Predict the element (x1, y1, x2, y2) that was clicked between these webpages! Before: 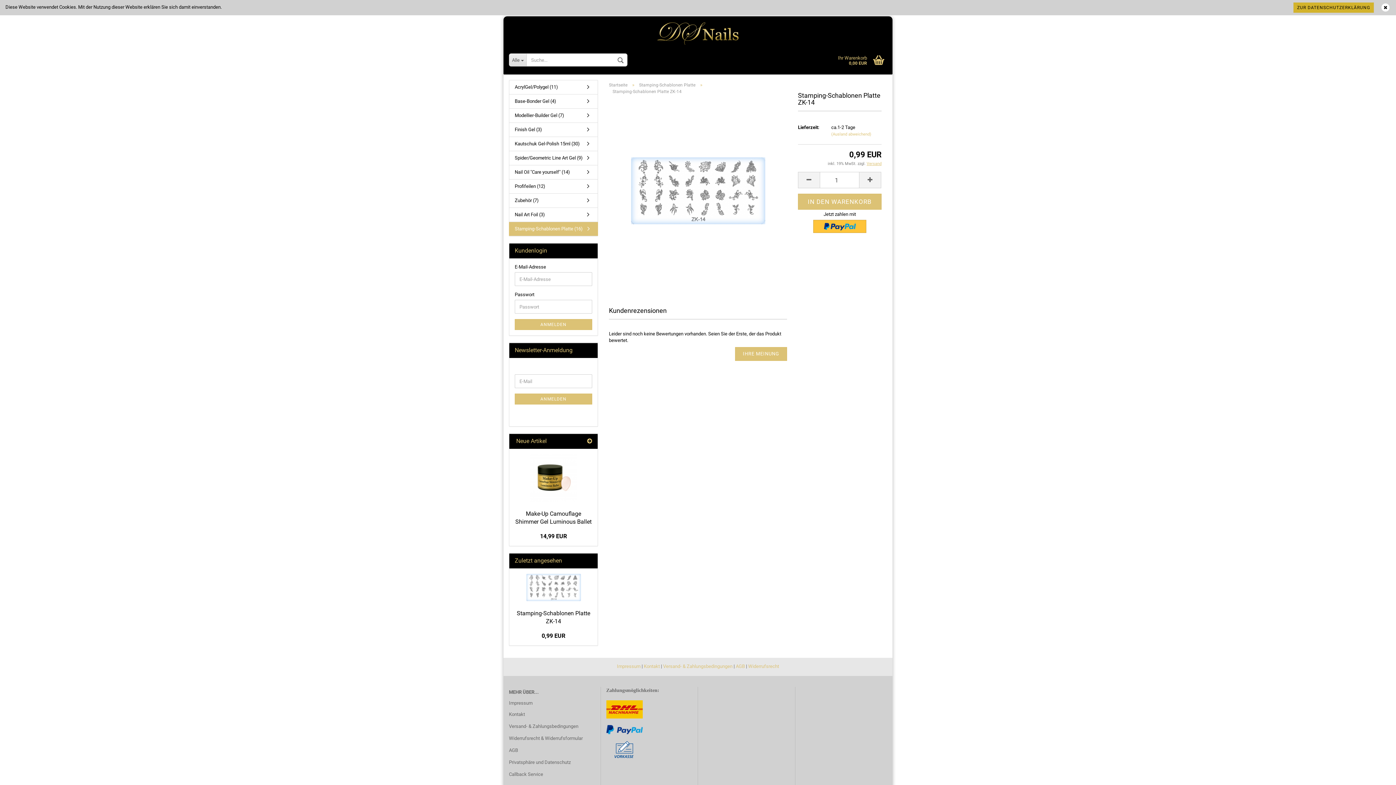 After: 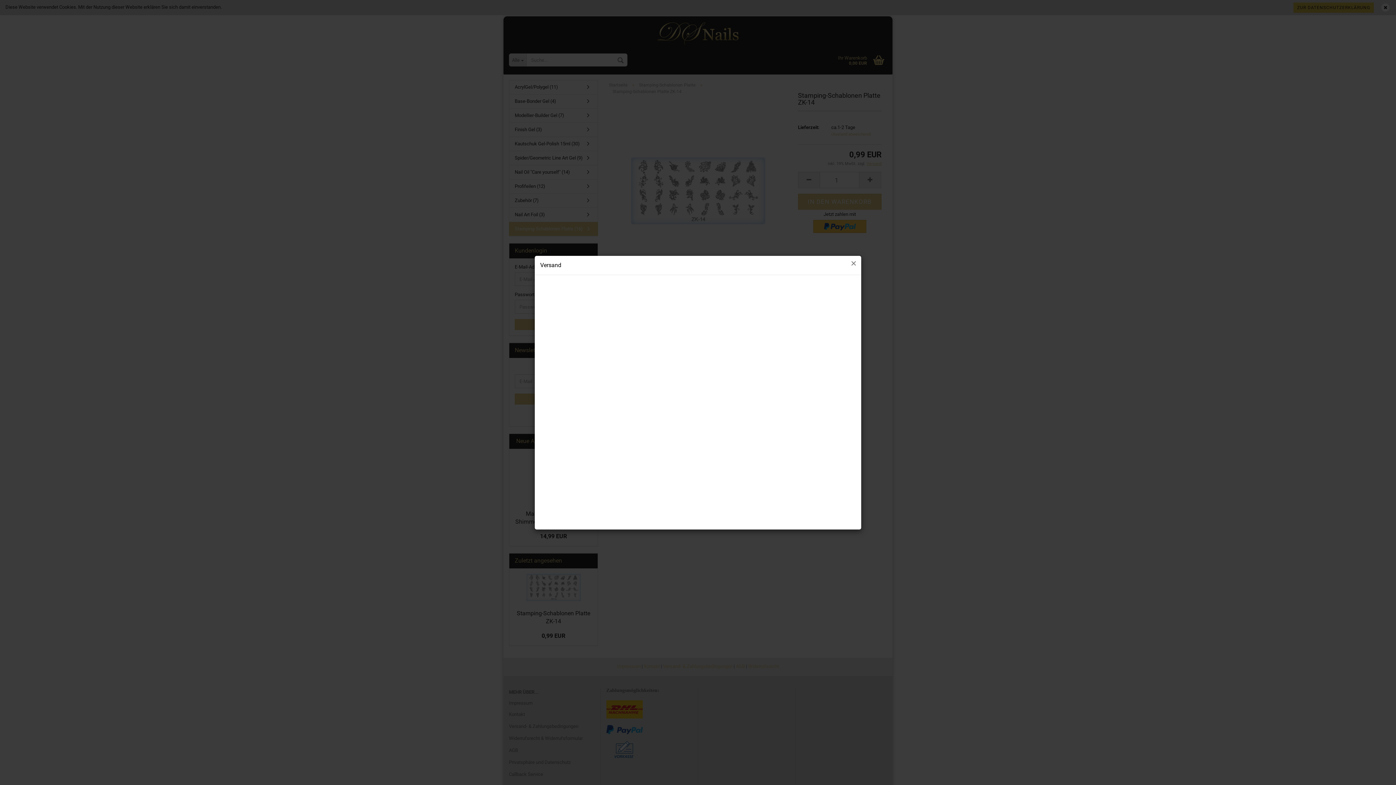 Action: bbox: (866, 161, 881, 166) label: Versand